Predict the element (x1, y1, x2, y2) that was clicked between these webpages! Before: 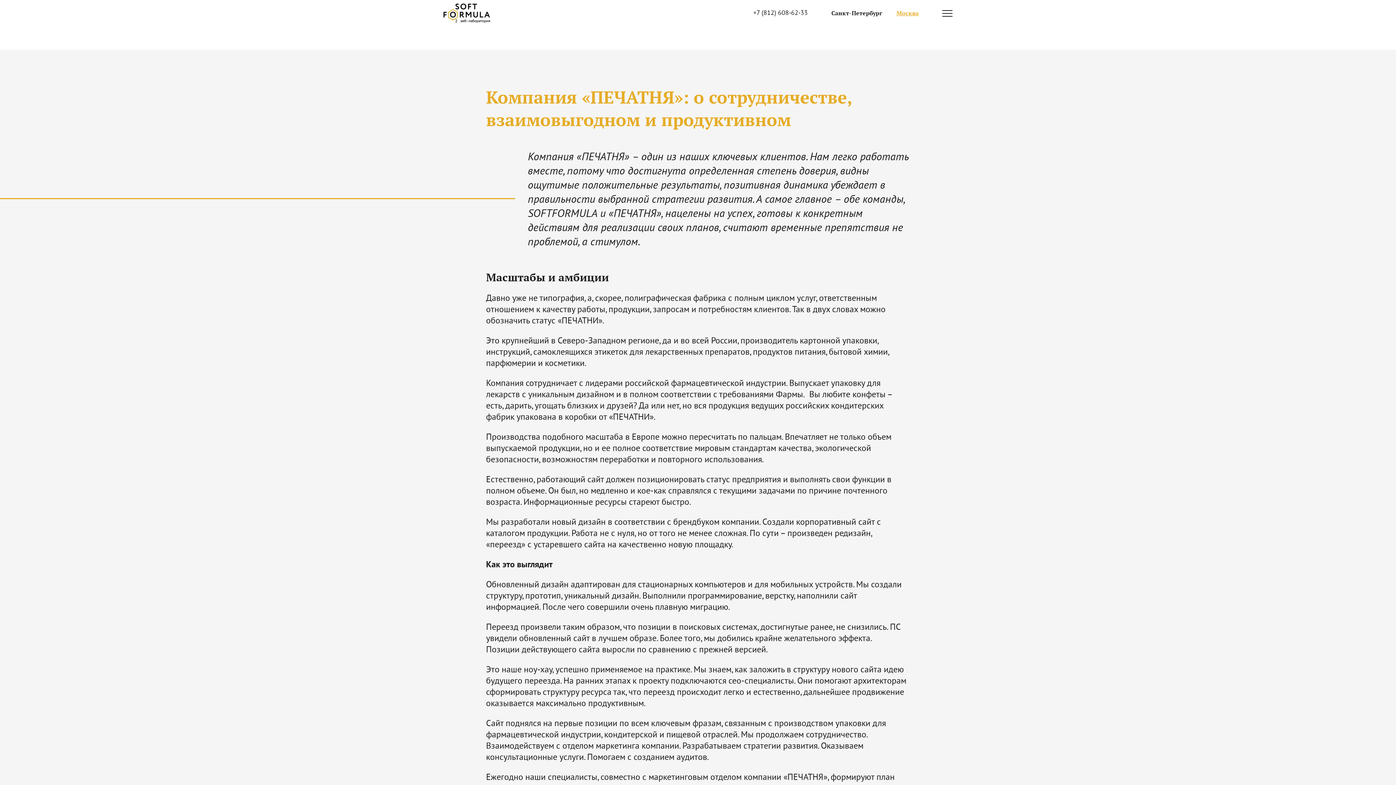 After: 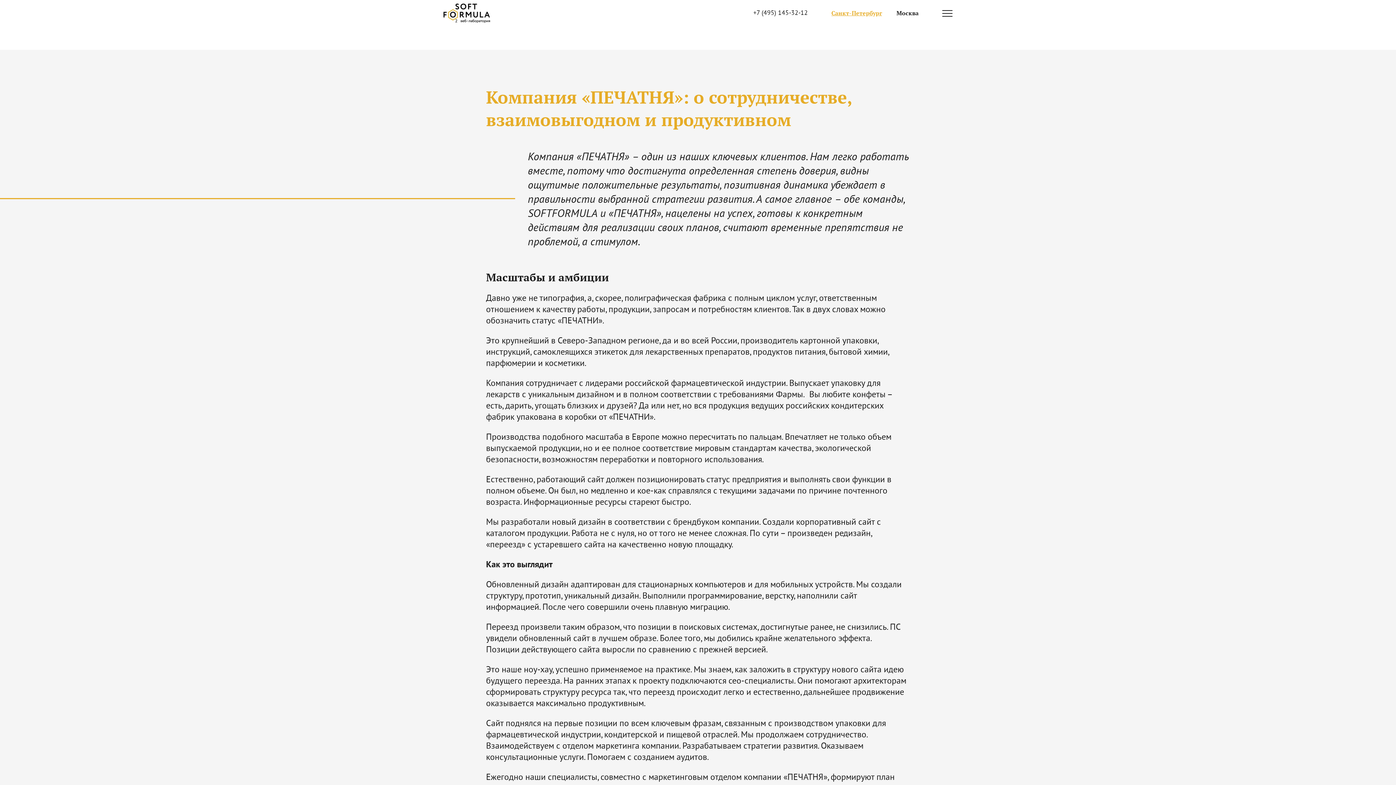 Action: label: Москва bbox: (896, 9, 918, 17)